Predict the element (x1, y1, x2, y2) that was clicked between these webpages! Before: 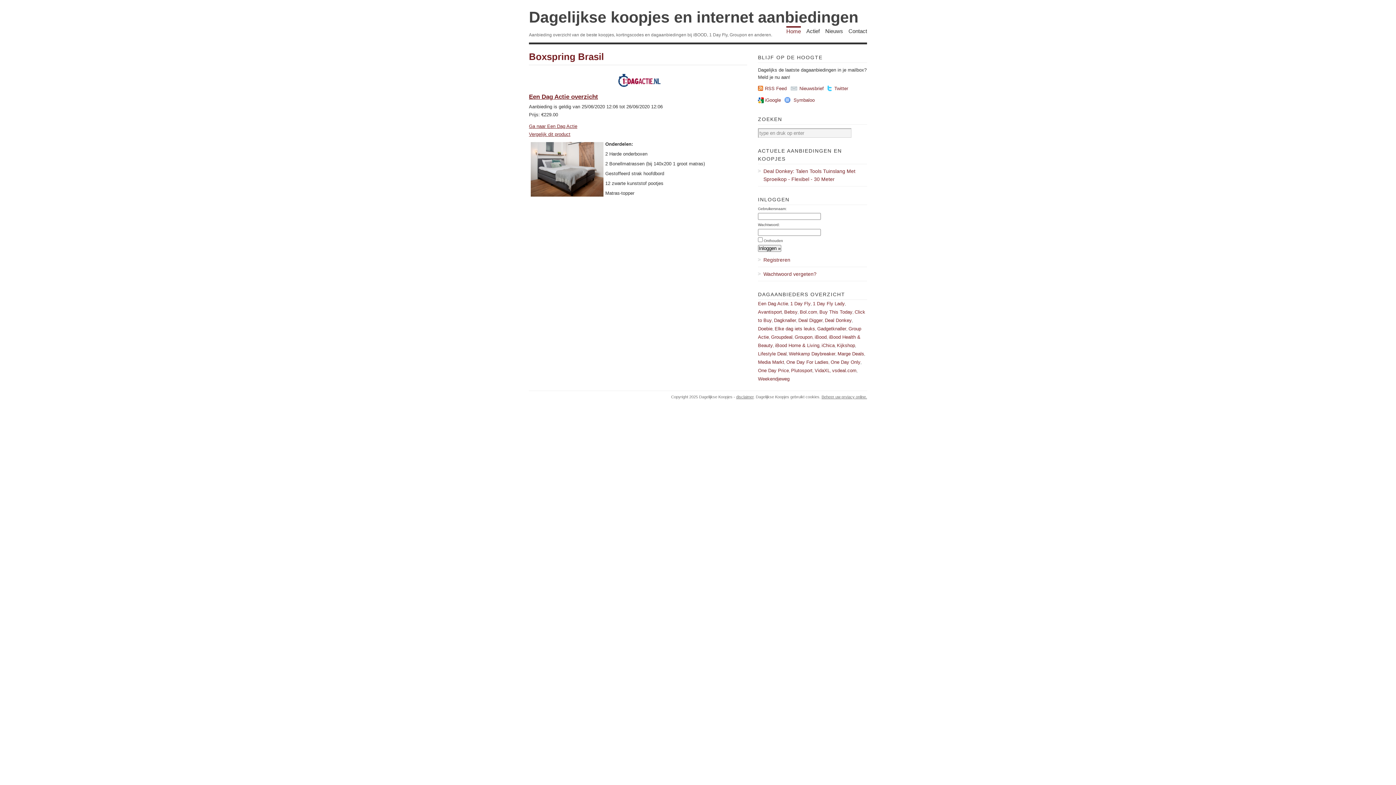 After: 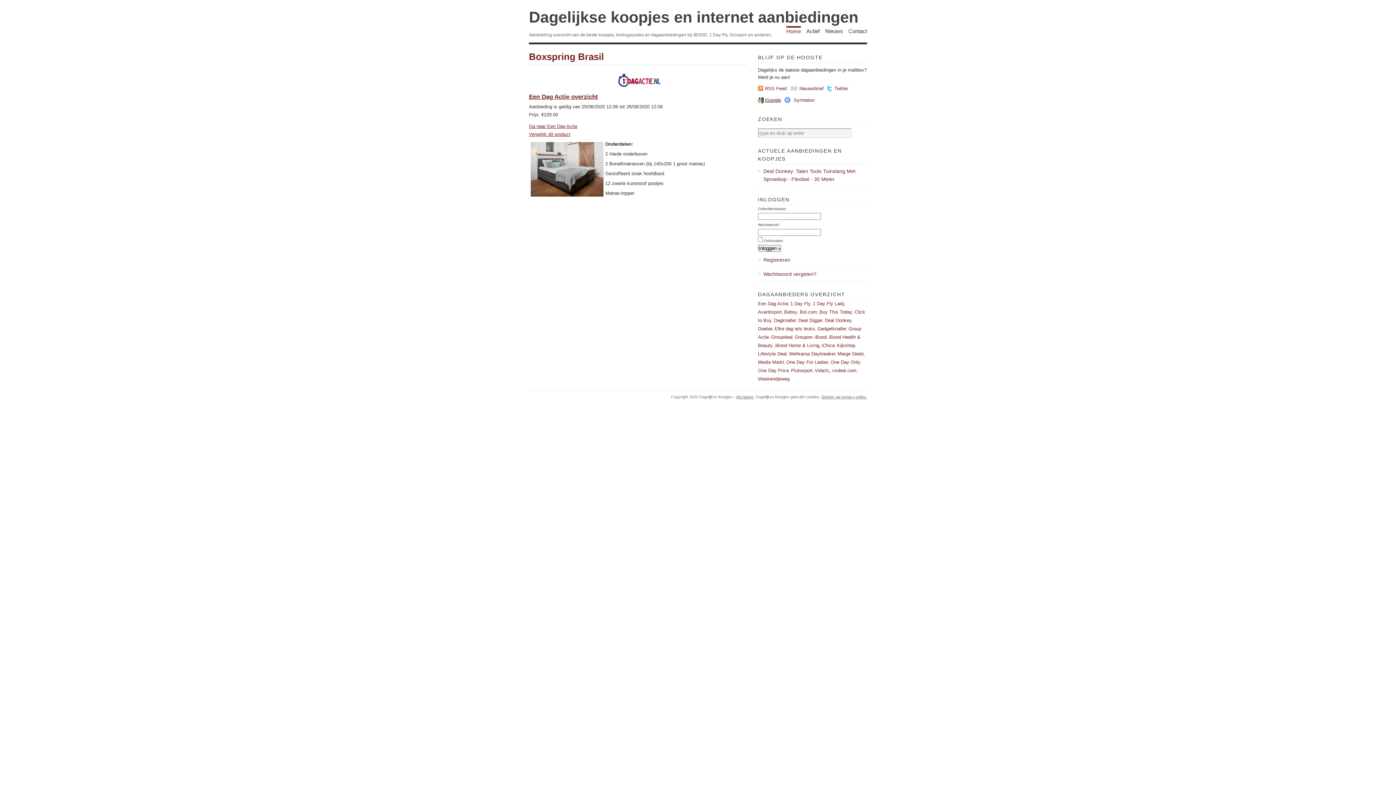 Action: label: iGoogle bbox: (758, 96, 781, 104)